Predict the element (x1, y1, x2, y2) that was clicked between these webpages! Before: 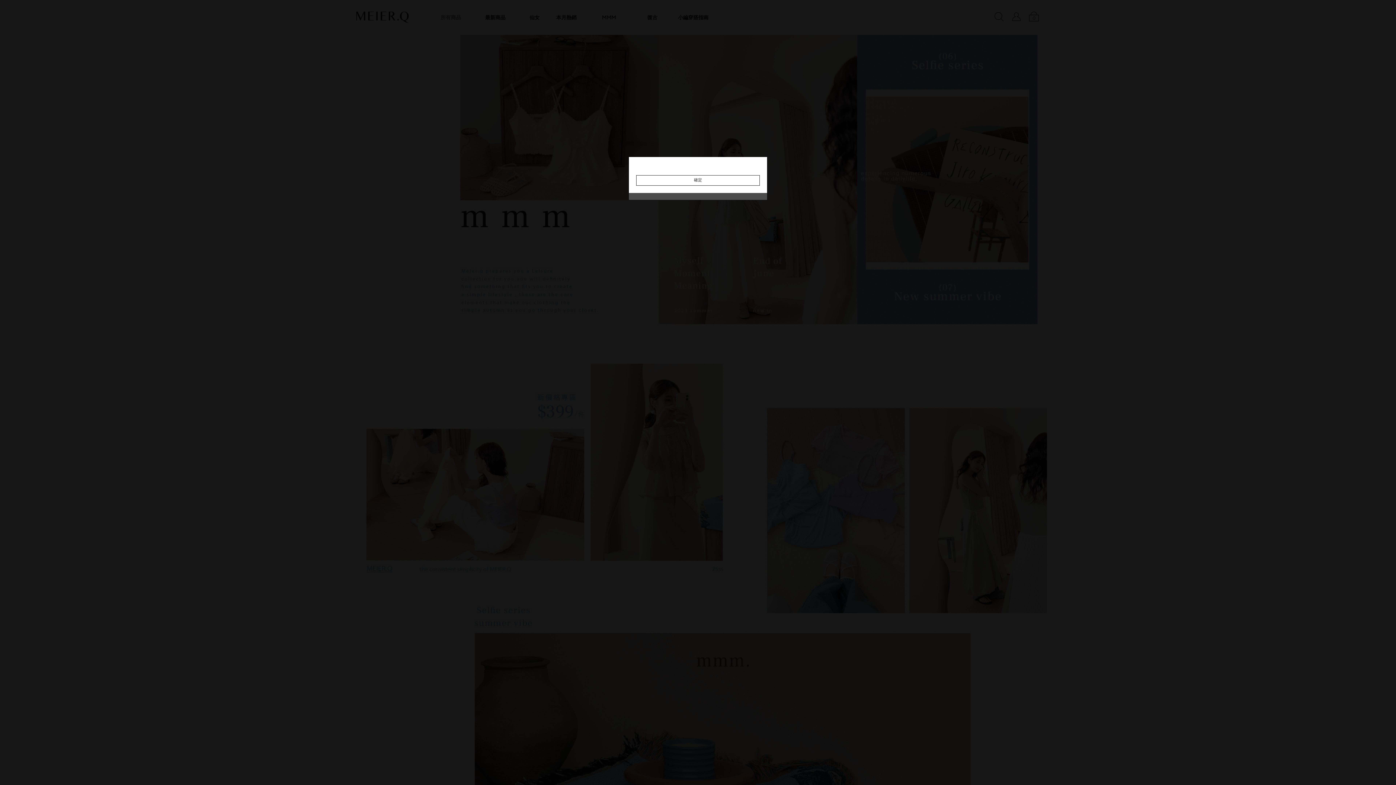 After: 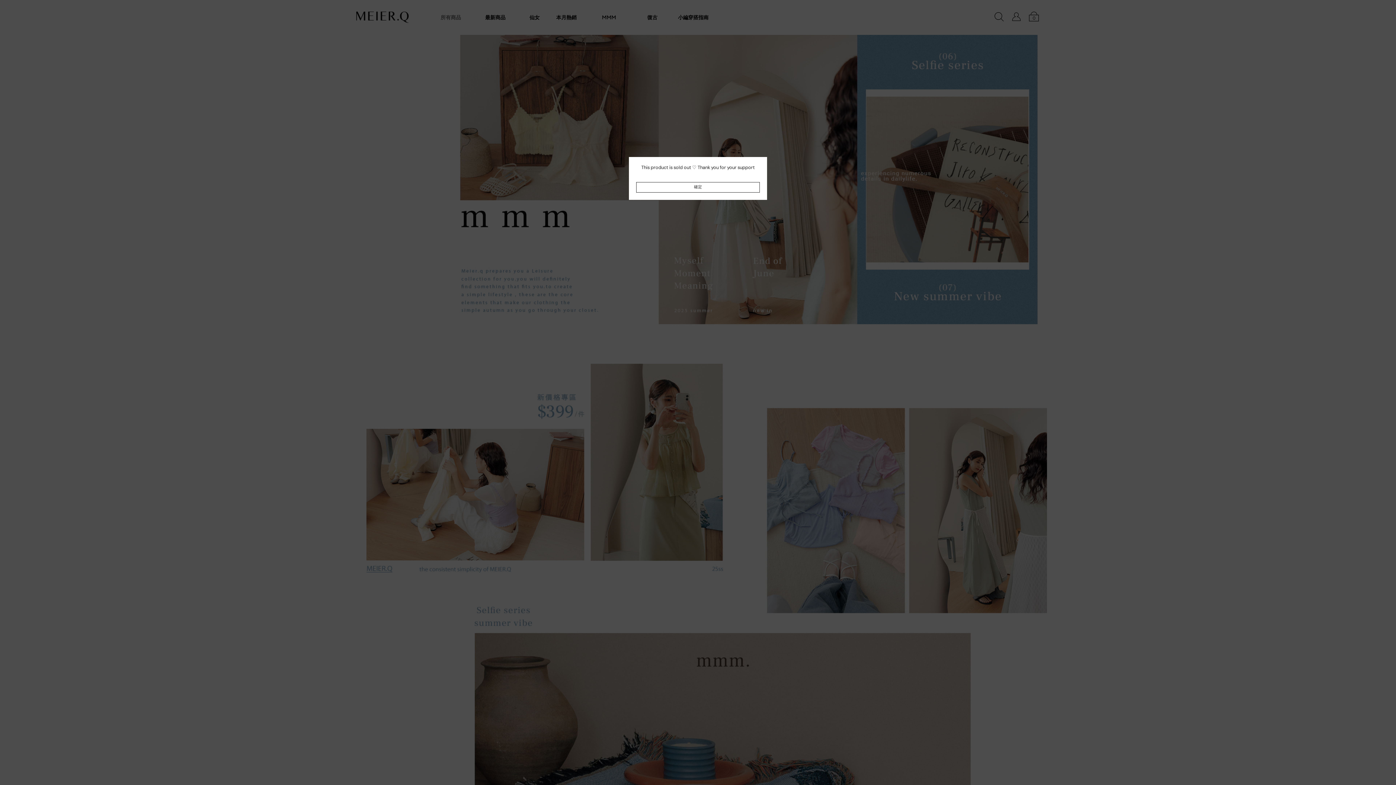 Action: bbox: (636, 175, 760, 185) label: 確定